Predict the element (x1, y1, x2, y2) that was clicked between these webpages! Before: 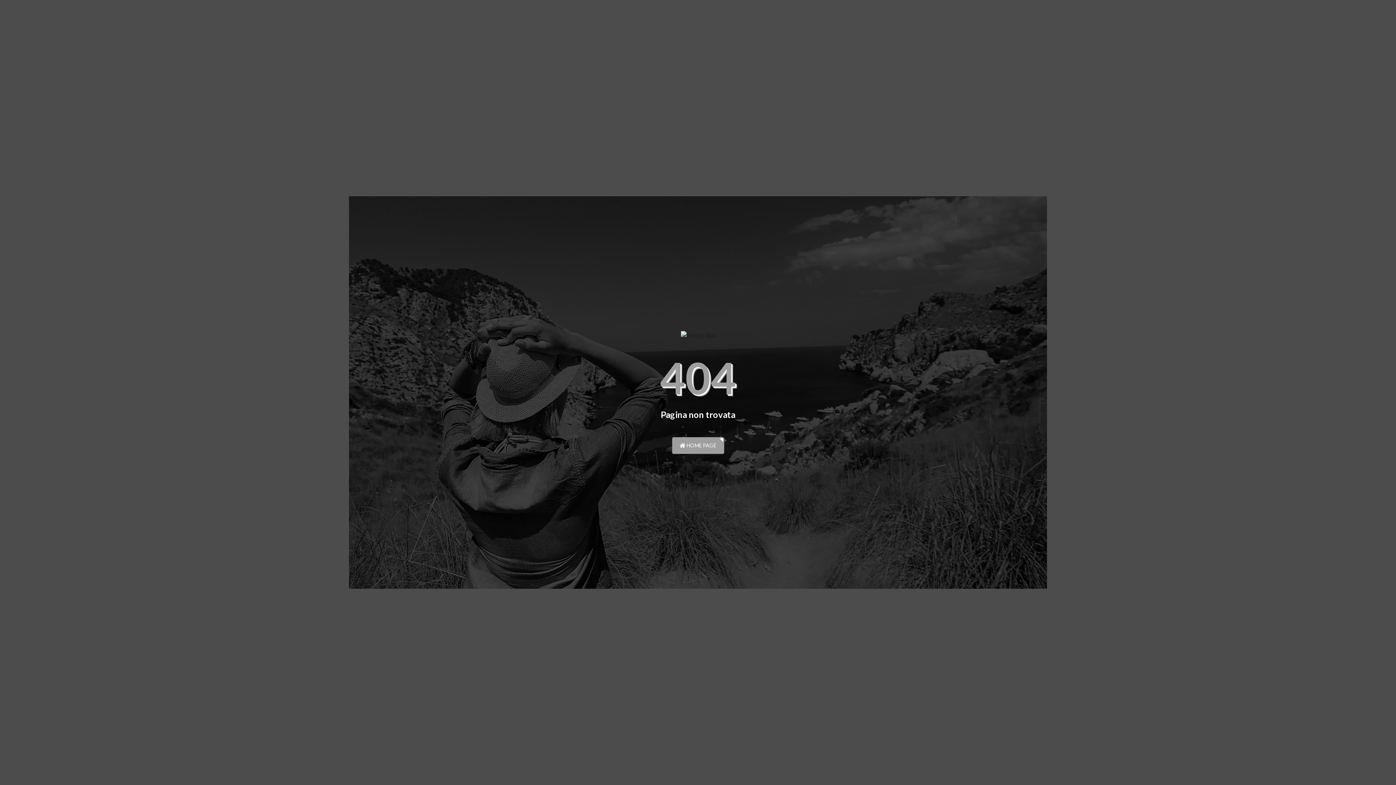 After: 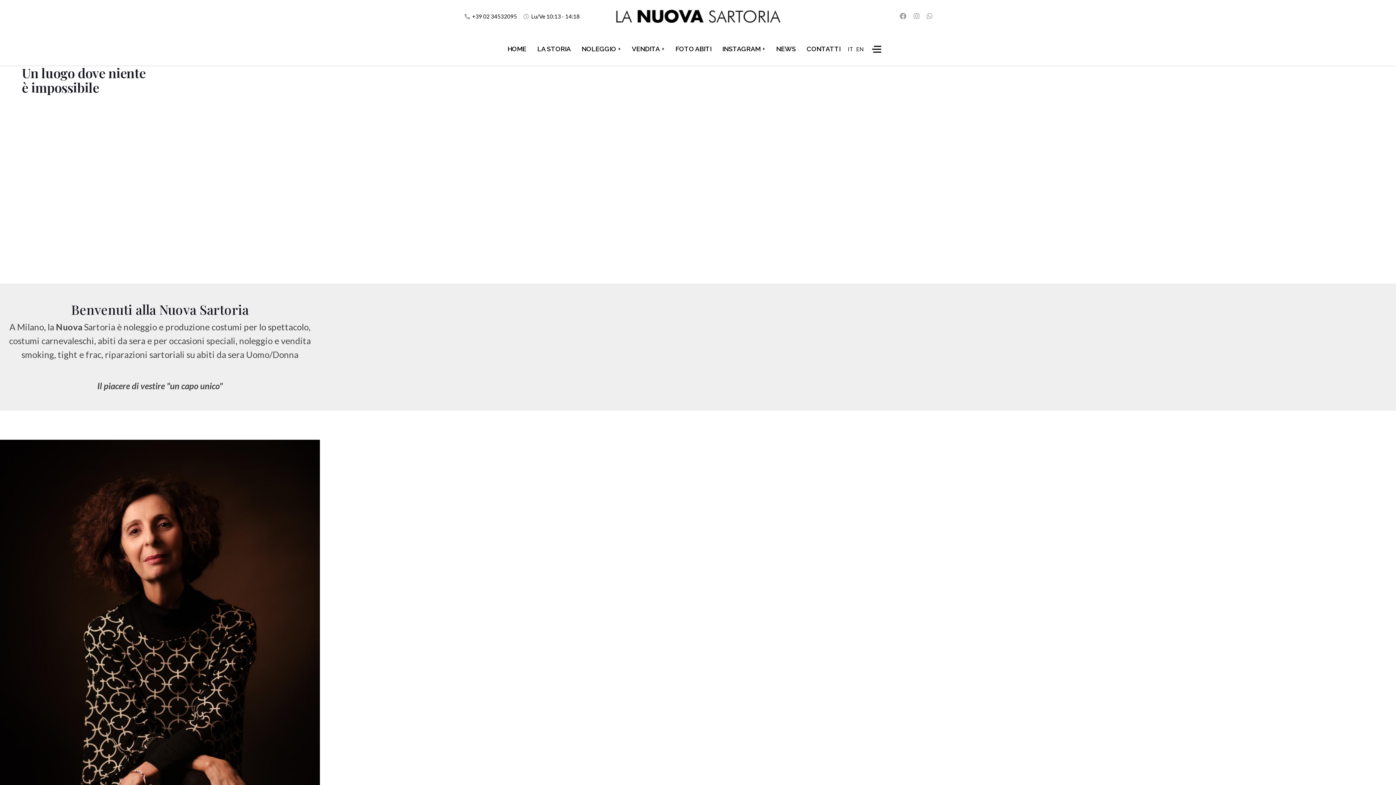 Action: bbox: (681, 337, 715, 343)